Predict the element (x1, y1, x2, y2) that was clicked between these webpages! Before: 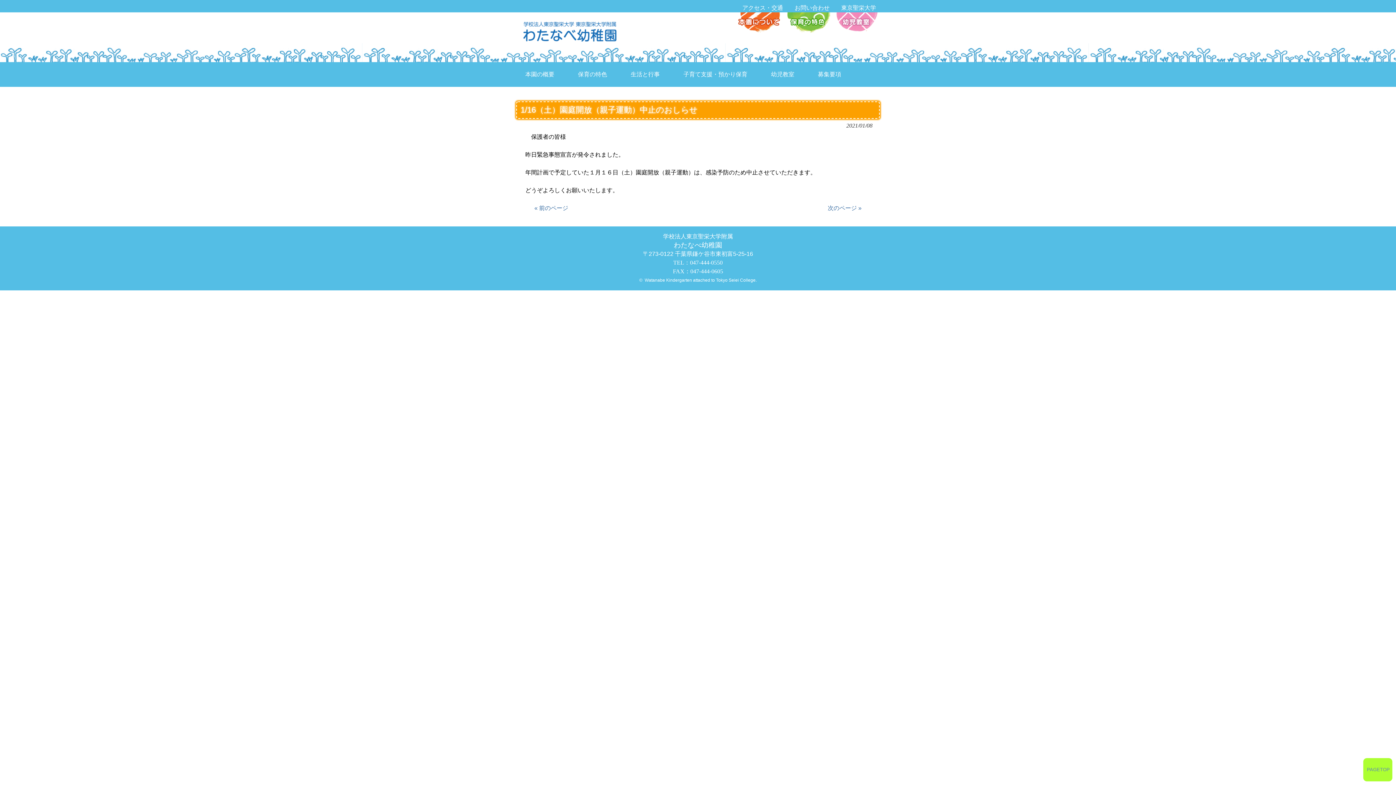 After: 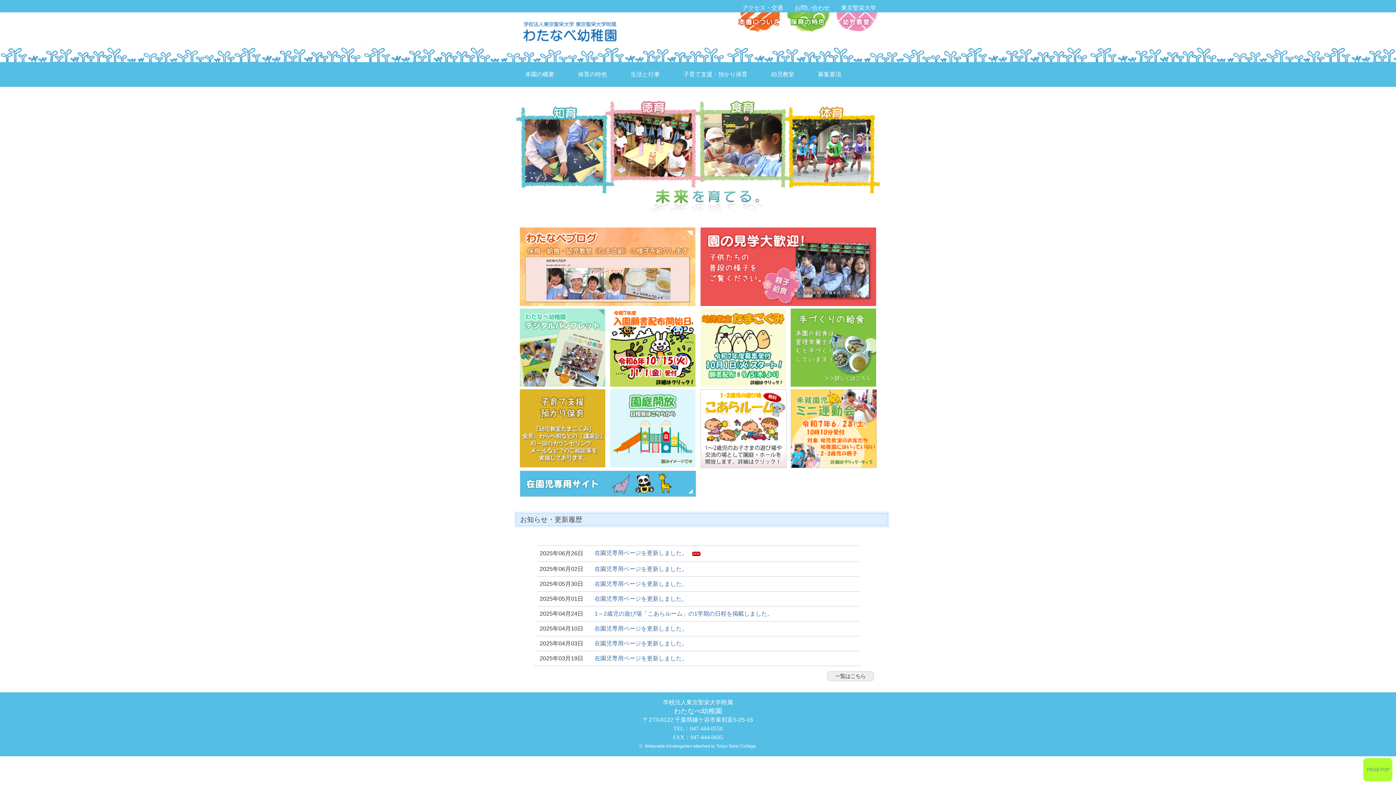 Action: bbox: (523, 19, 620, 42)